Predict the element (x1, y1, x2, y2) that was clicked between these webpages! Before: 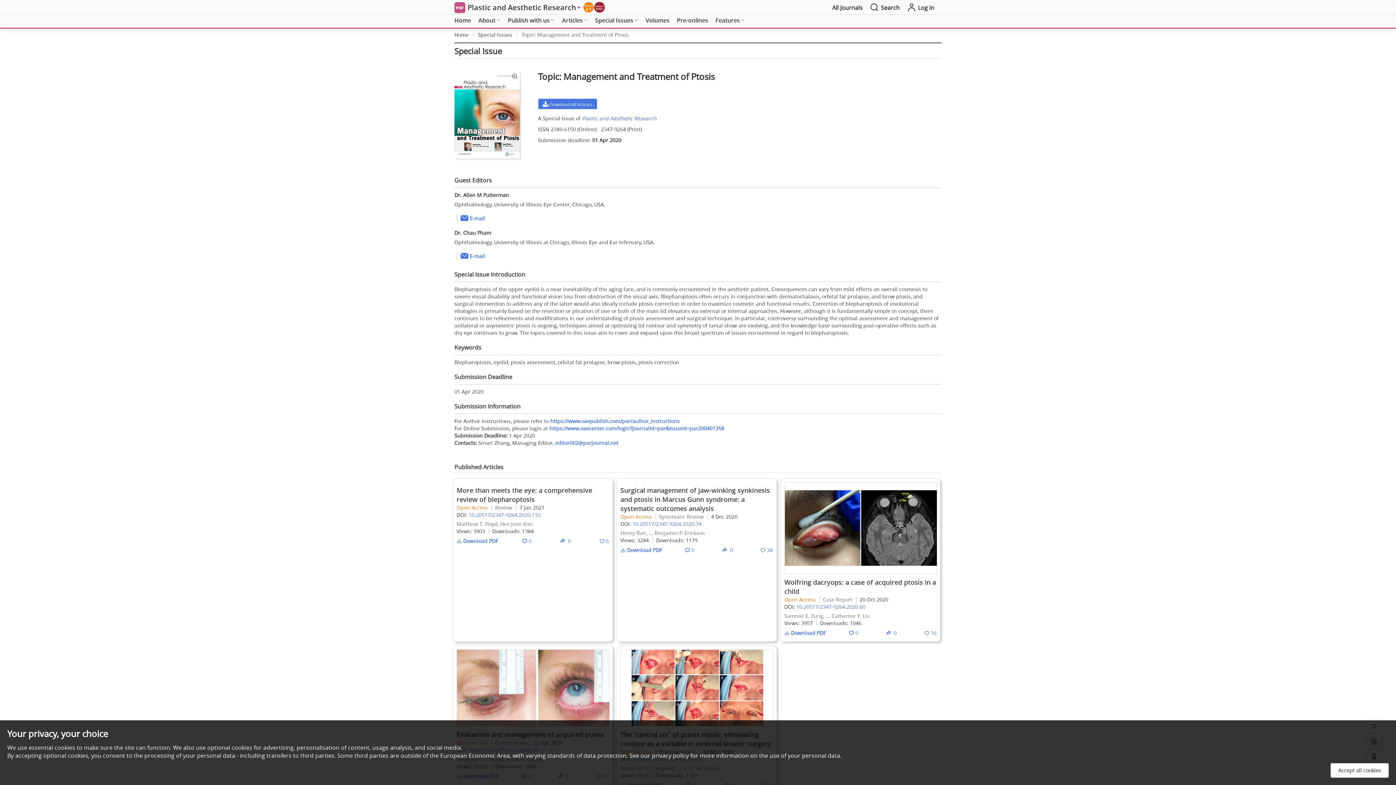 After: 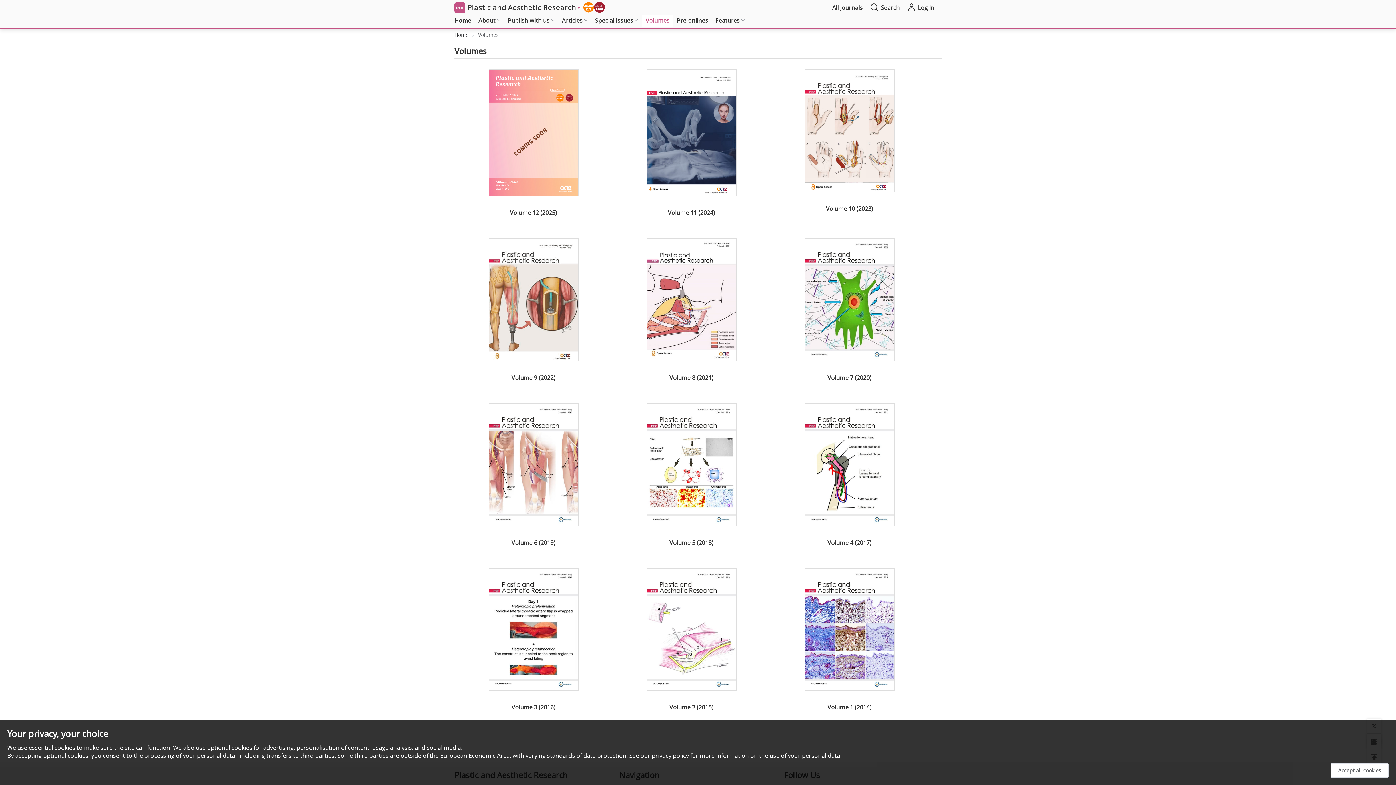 Action: bbox: (642, 14, 673, 25) label: Volumes